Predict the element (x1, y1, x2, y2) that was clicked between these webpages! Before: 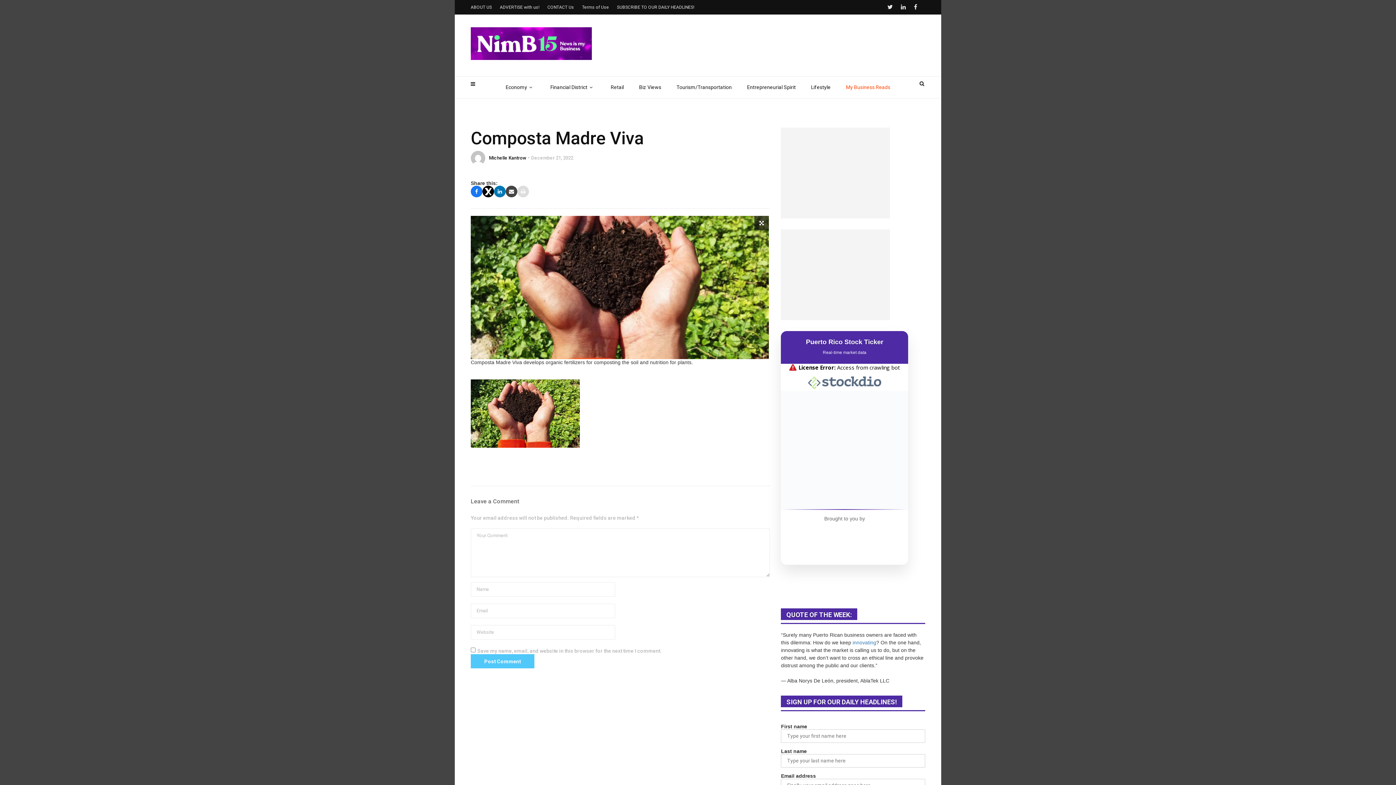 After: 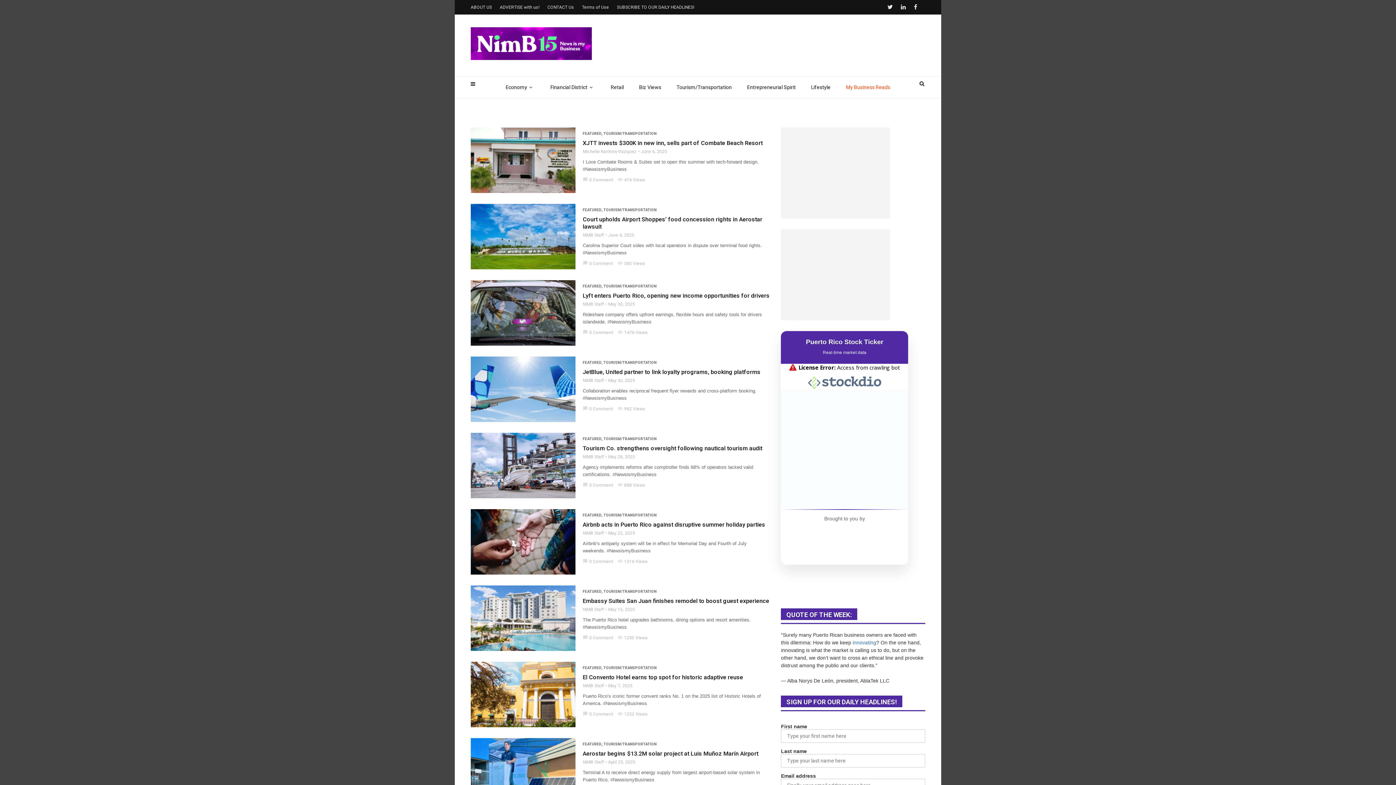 Action: label: Tourism/Transportation bbox: (669, 76, 739, 98)